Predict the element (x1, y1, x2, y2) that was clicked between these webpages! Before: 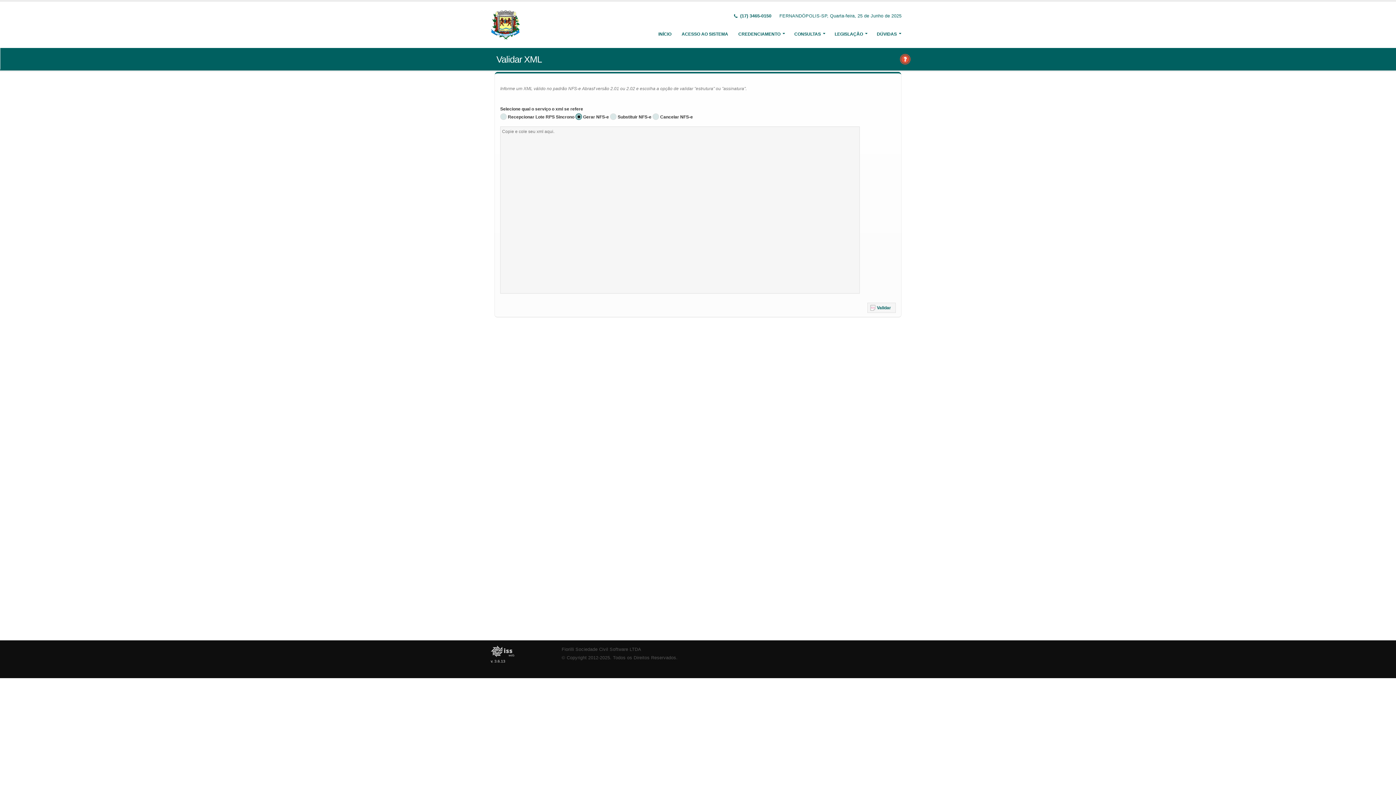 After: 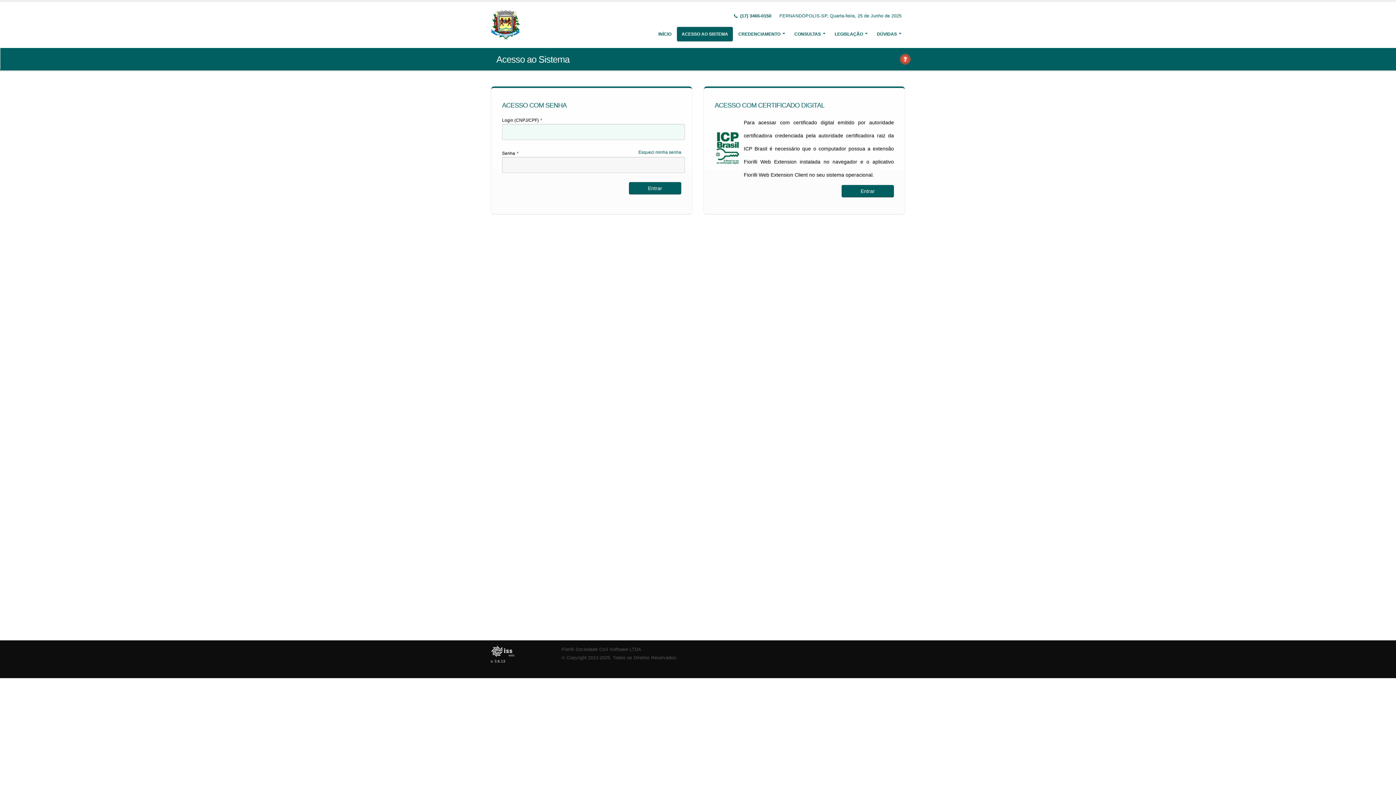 Action: label: ACESSO AO SISTEMA bbox: (677, 26, 733, 41)